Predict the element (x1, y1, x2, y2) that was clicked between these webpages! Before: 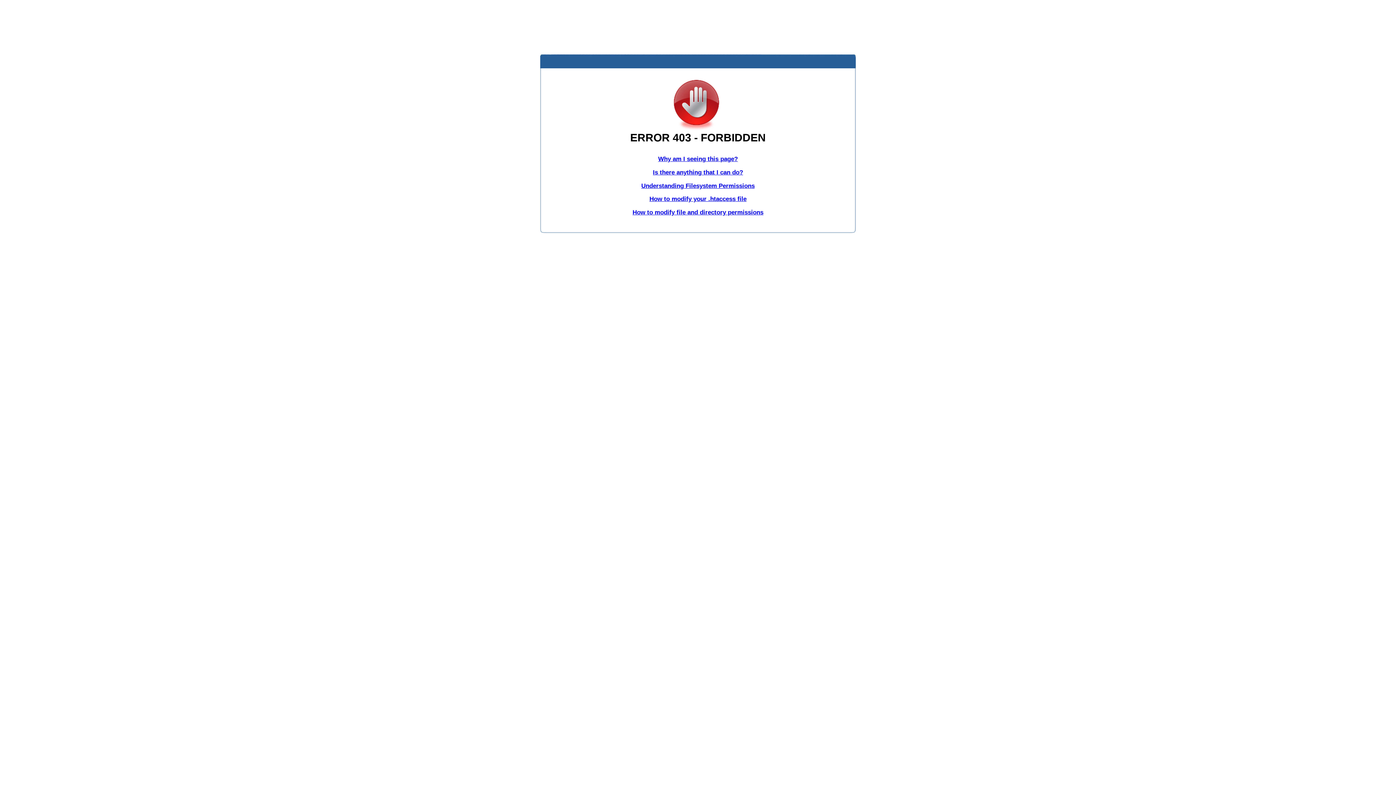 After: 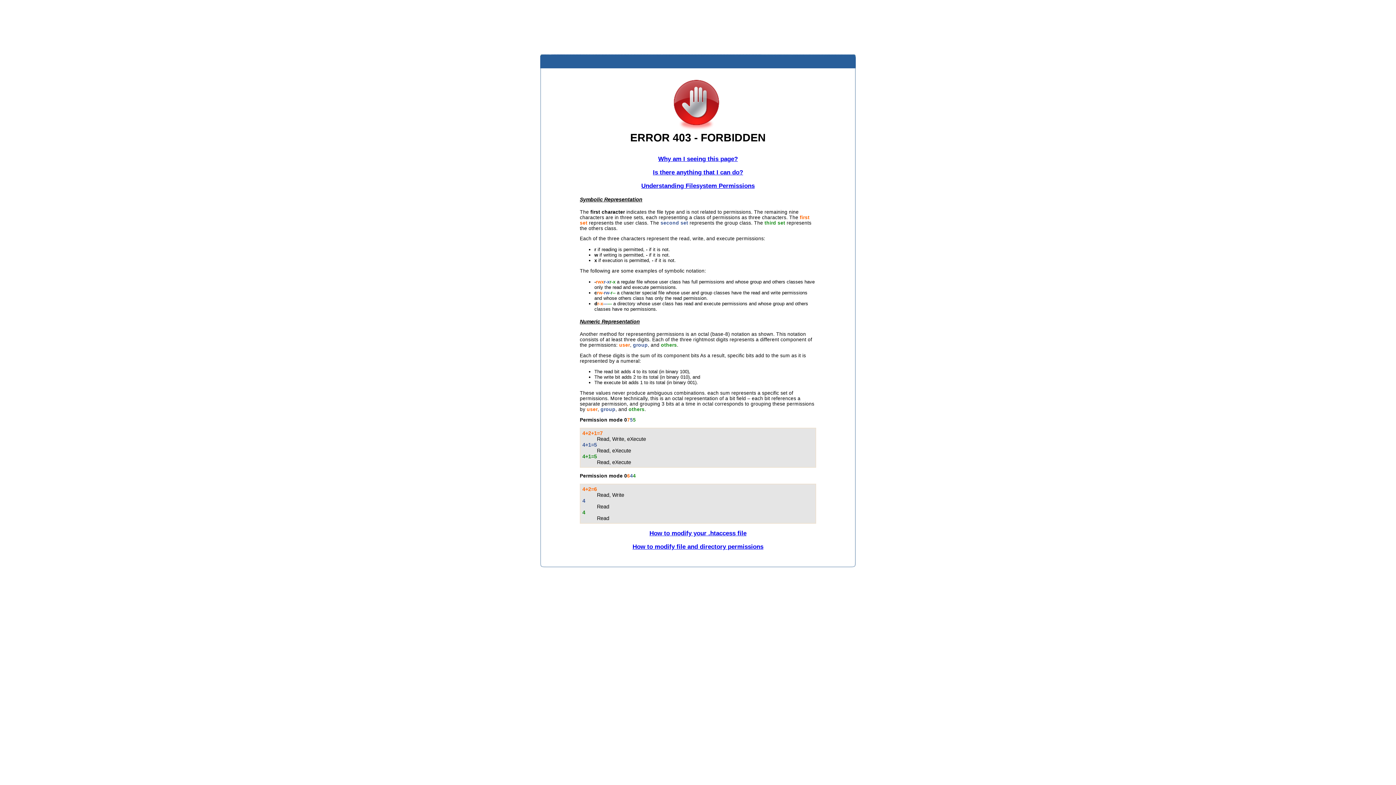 Action: bbox: (641, 182, 754, 189) label: Understanding Filesystem Permissions